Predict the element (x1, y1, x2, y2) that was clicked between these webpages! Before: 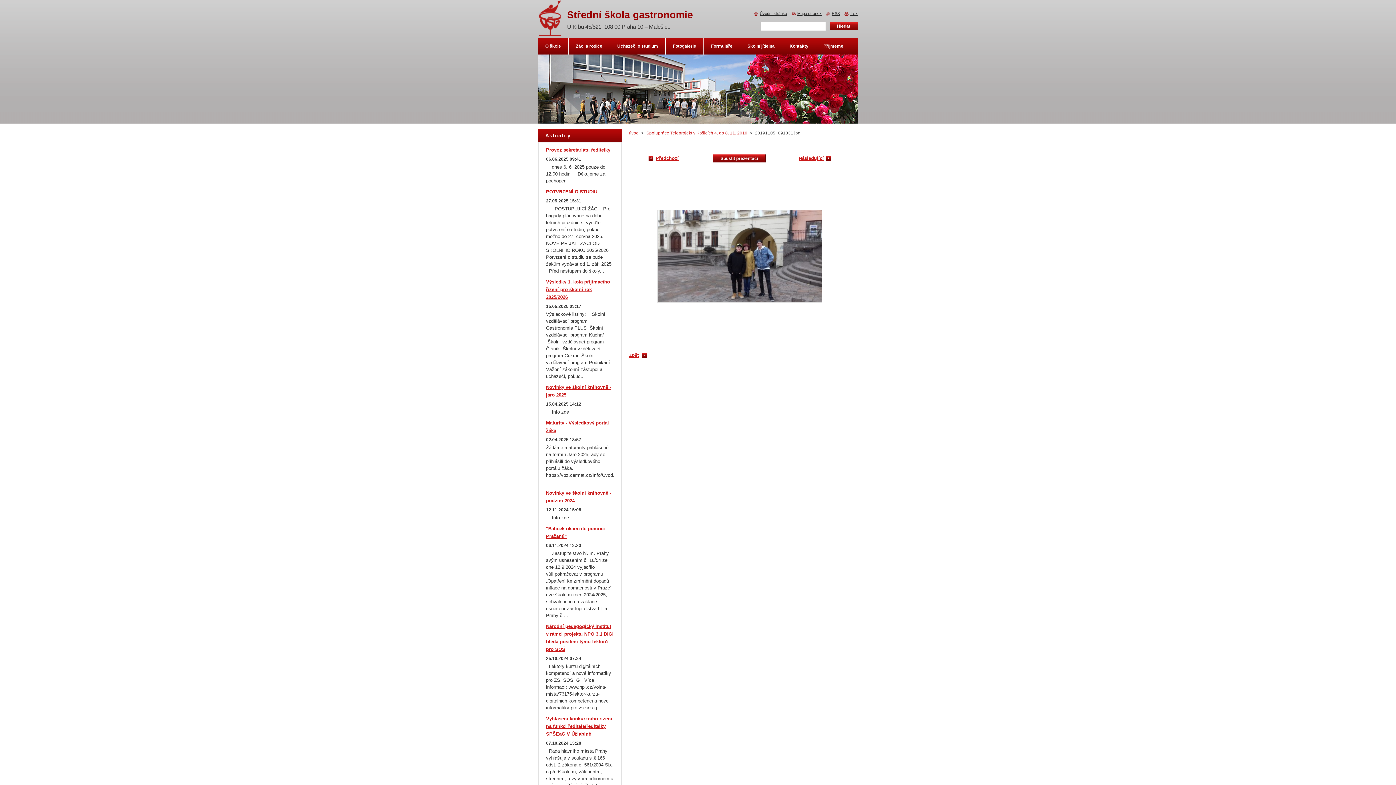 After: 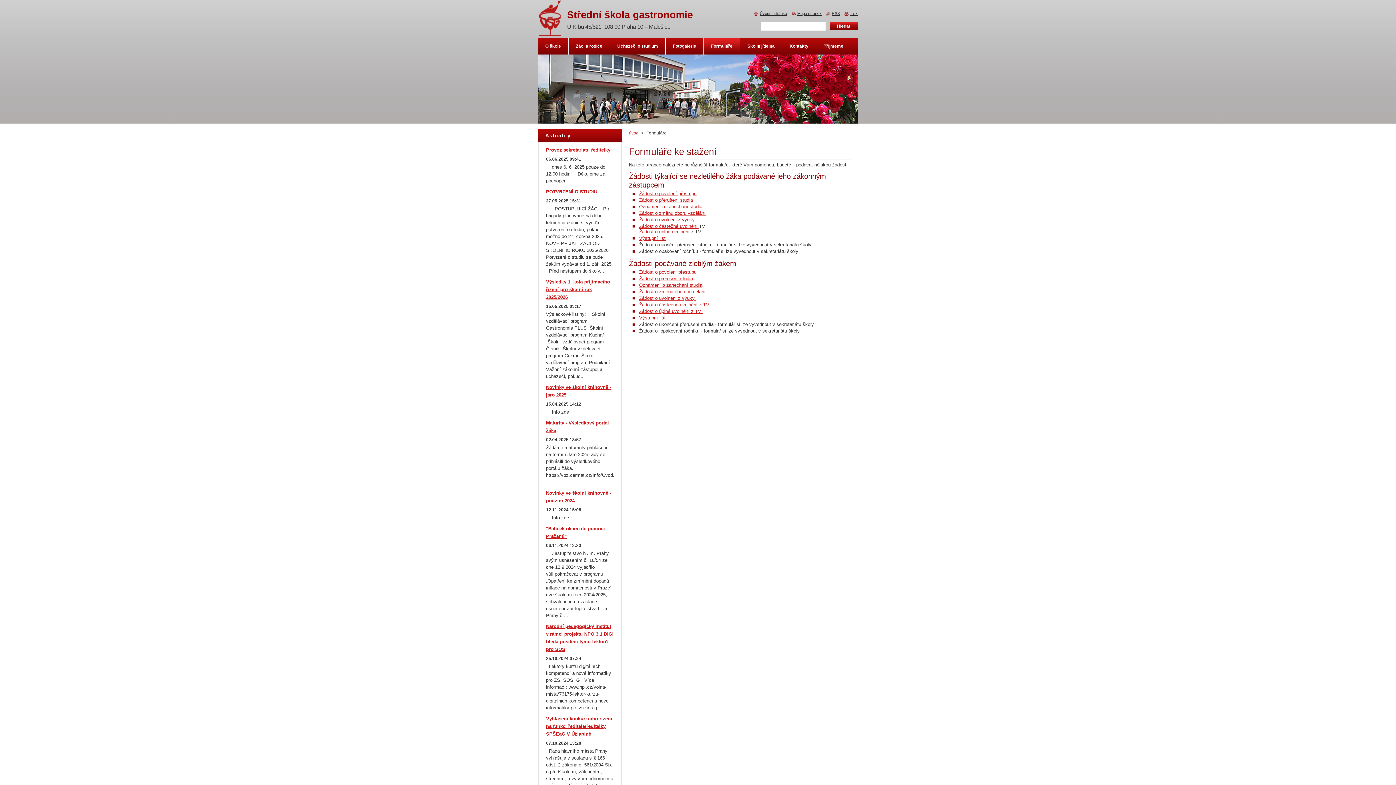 Action: label: Formuláře bbox: (704, 38, 740, 54)